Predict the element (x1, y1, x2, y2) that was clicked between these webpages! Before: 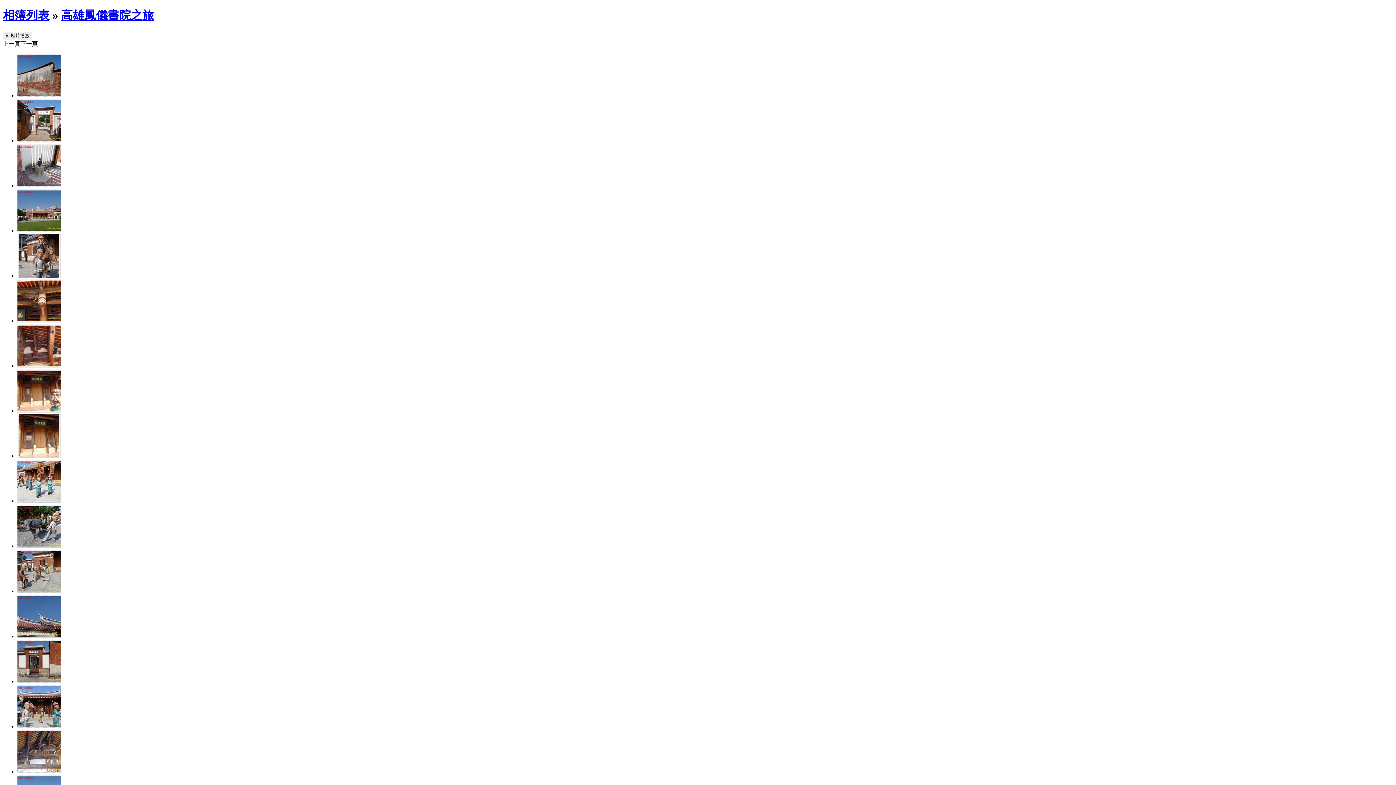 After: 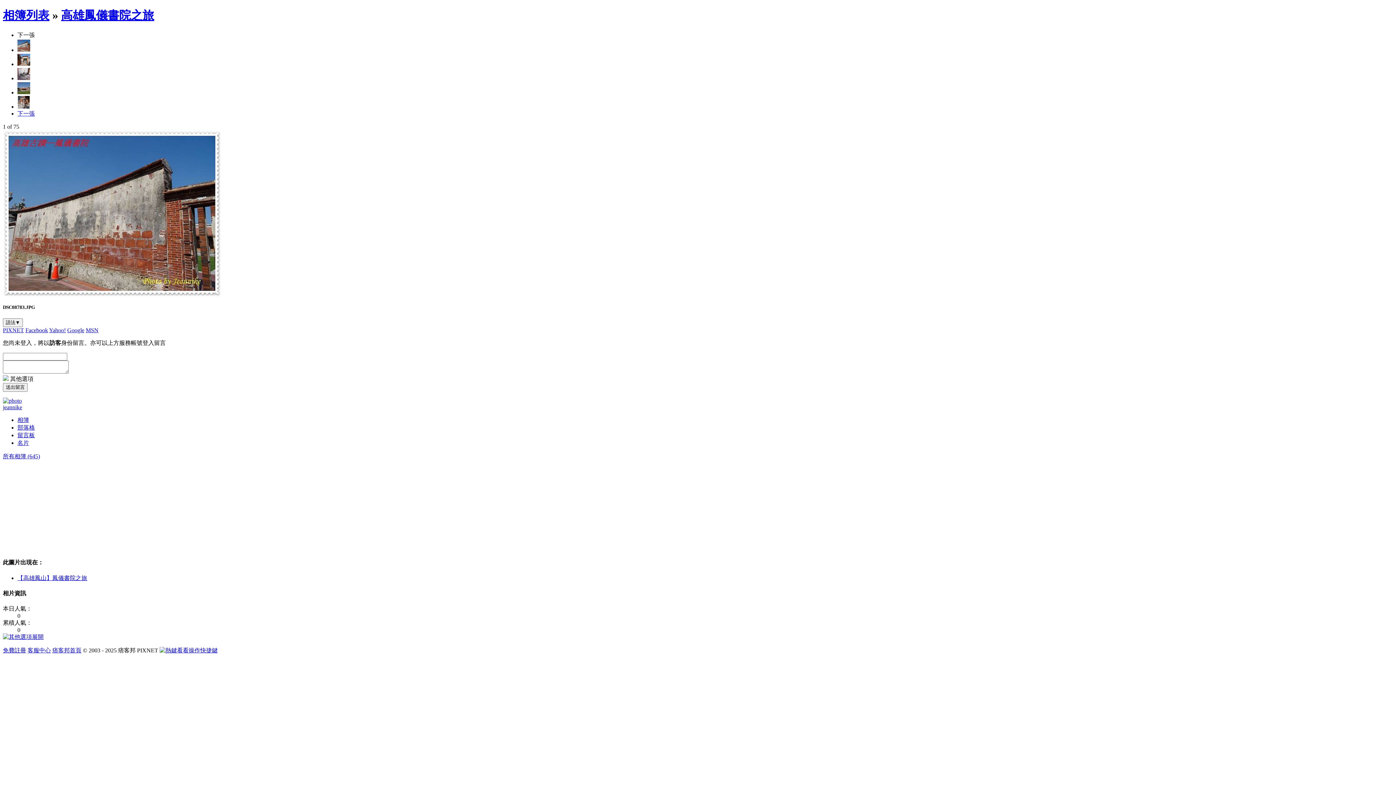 Action: bbox: (17, 92, 61, 98)